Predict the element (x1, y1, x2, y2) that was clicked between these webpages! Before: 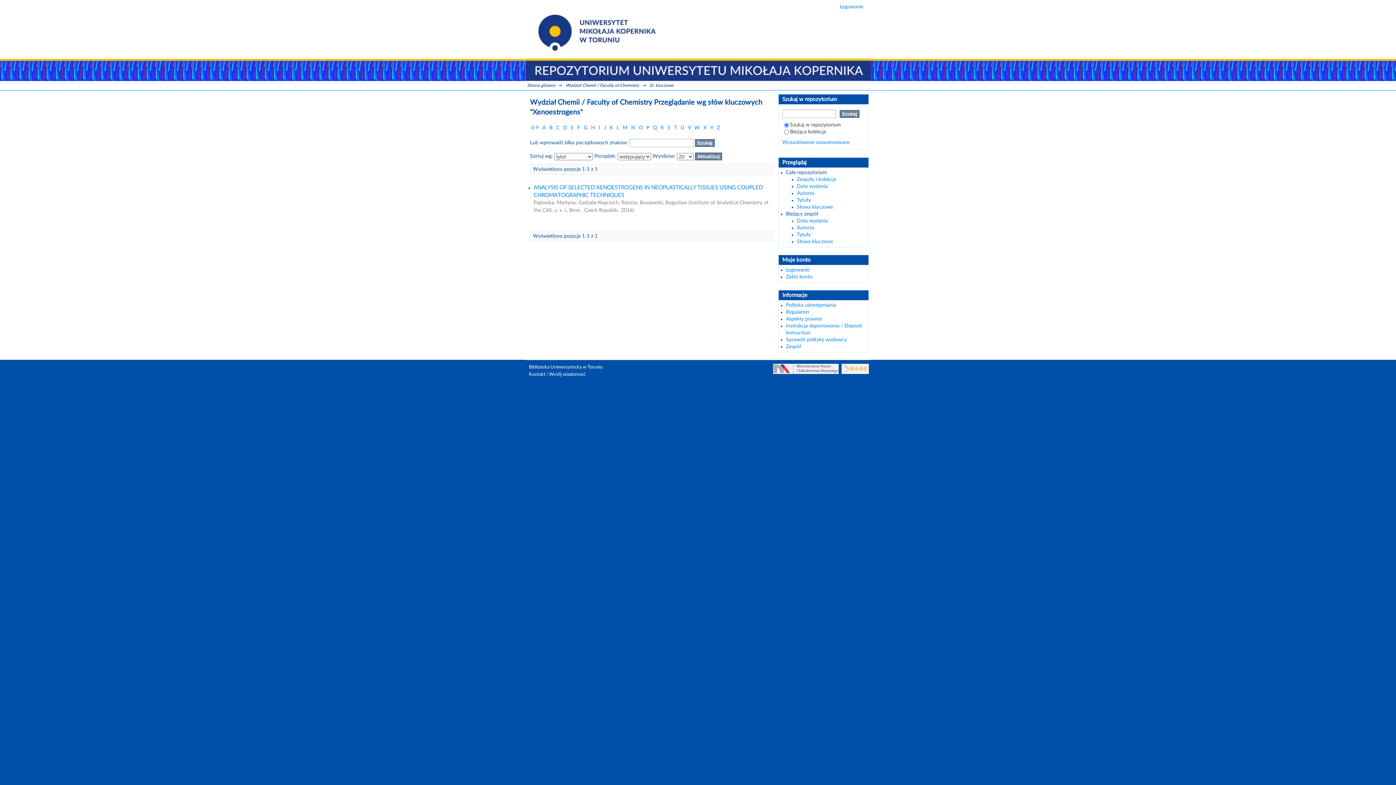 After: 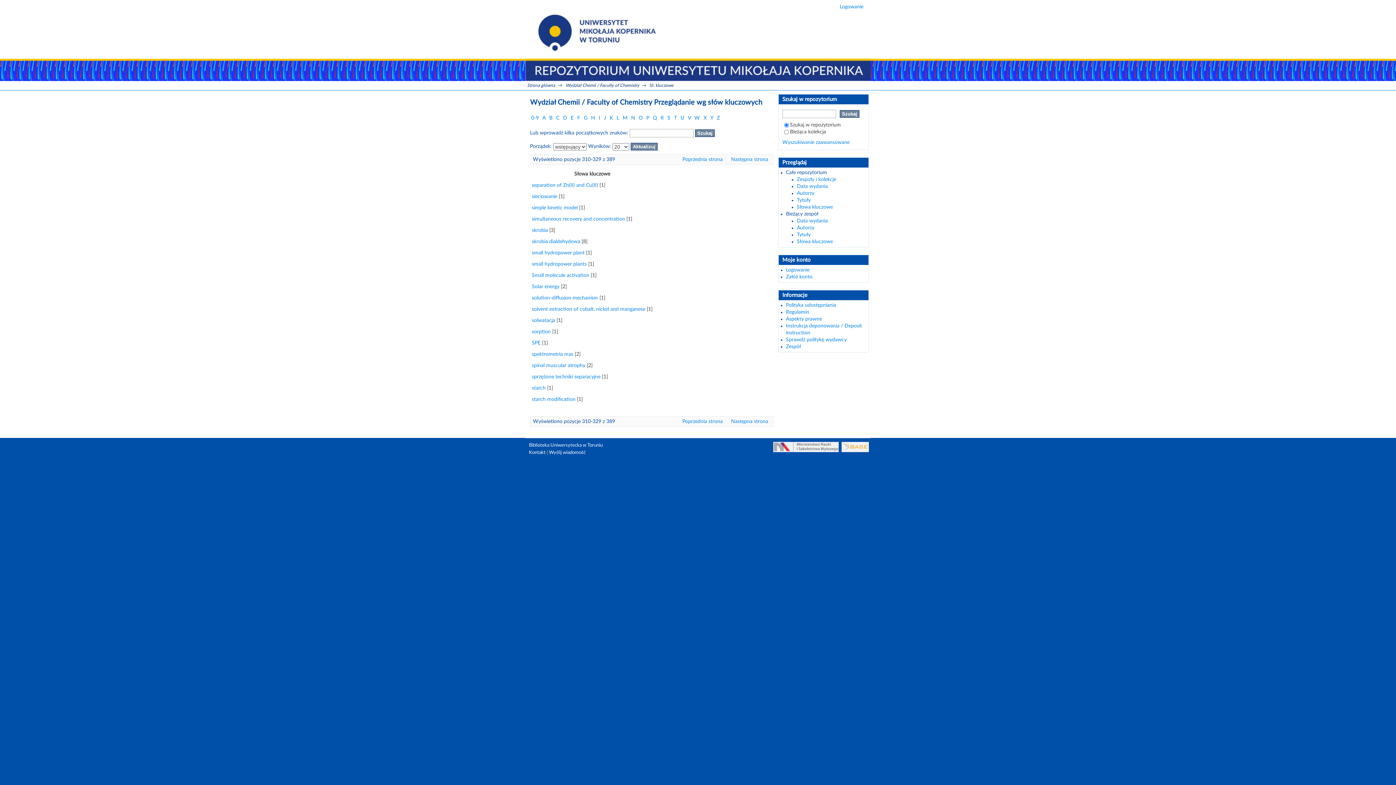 Action: bbox: (667, 125, 670, 130) label: S